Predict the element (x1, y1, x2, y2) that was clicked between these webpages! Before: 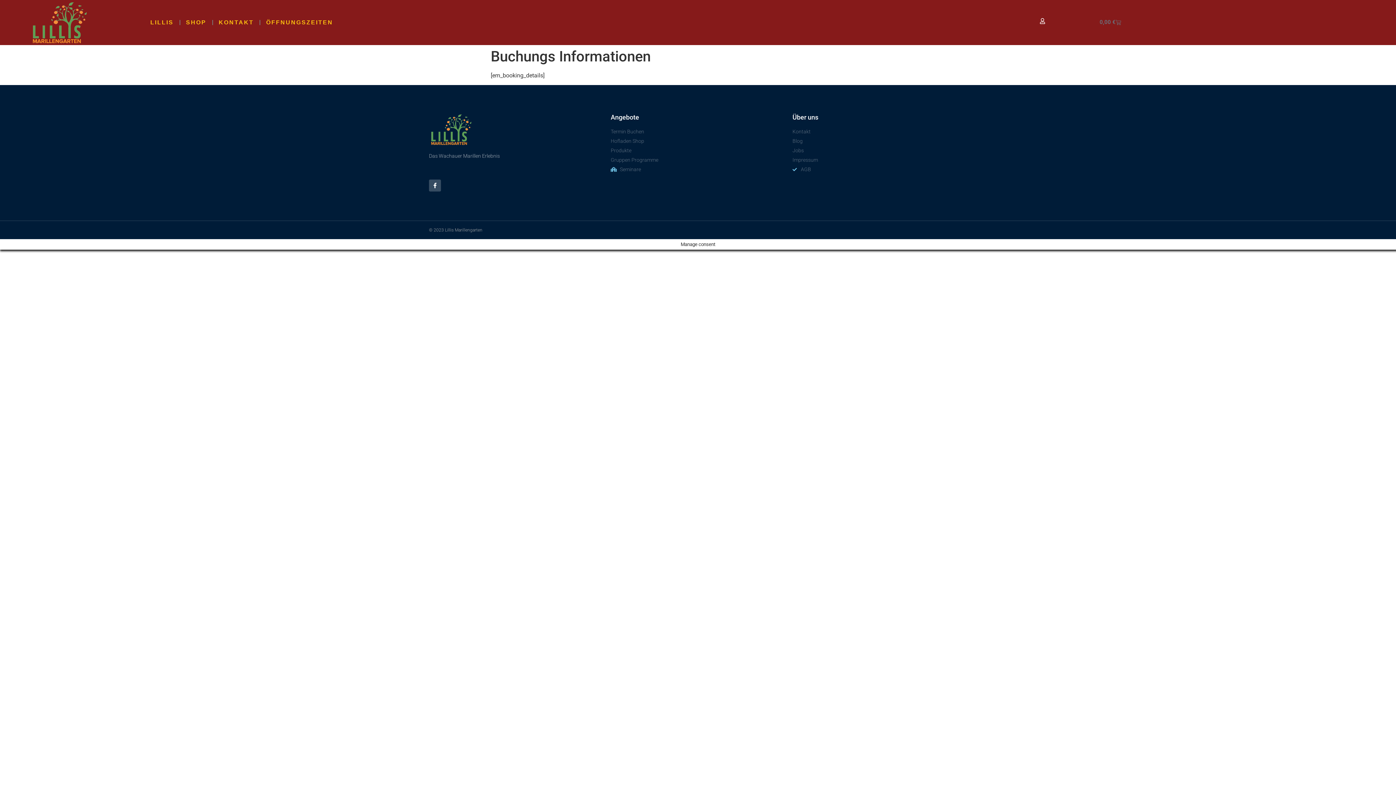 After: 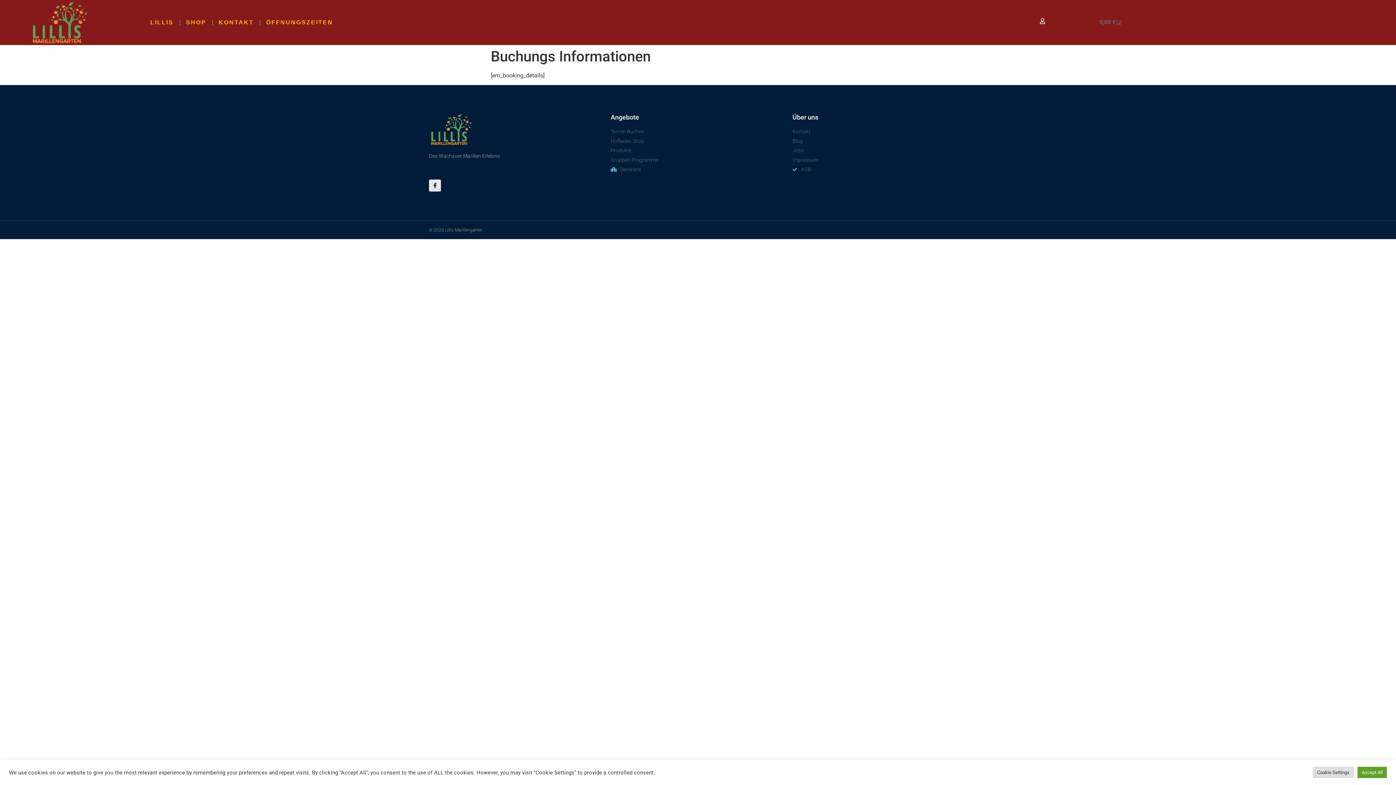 Action: label: Facebook-f bbox: (429, 179, 441, 191)